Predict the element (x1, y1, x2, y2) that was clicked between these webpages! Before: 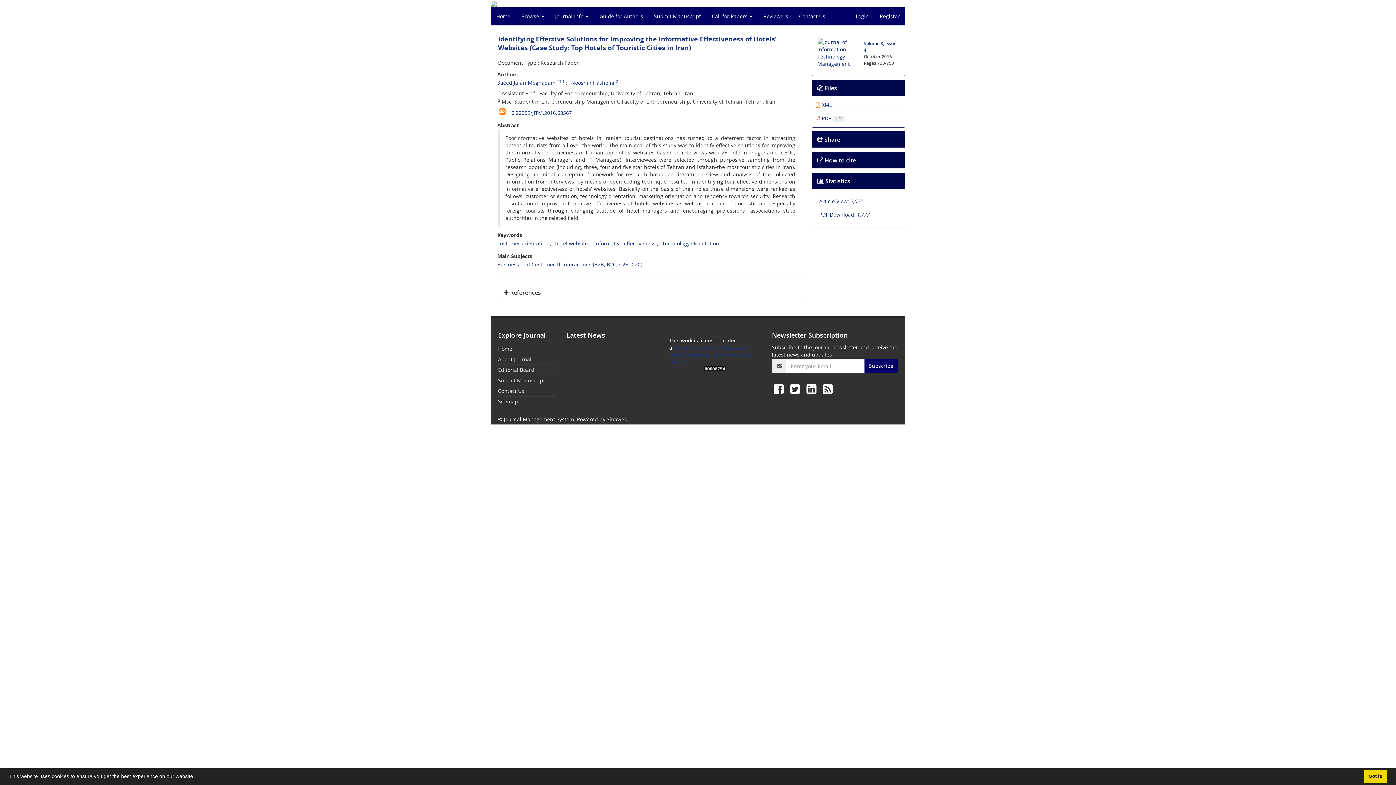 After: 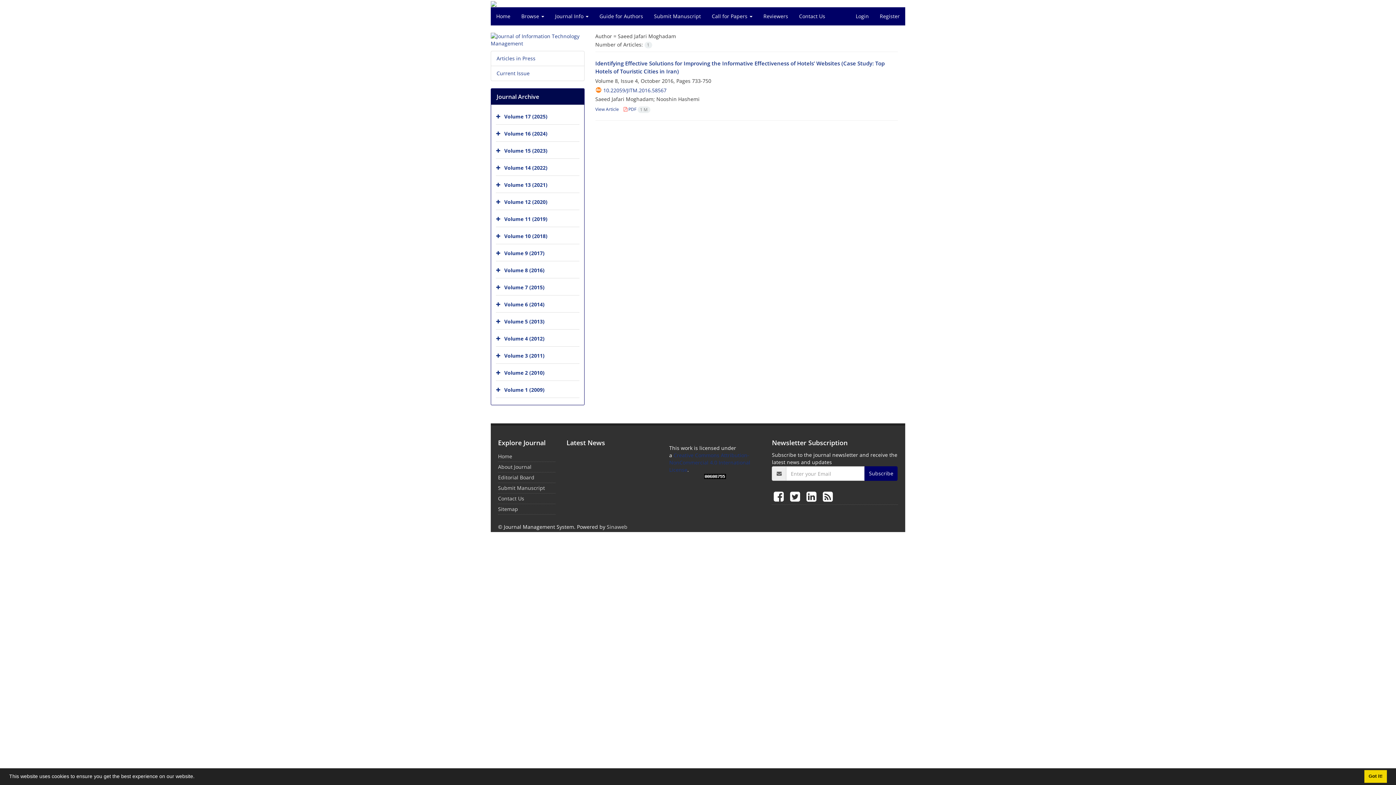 Action: label: Saeed Jafari Moghadam bbox: (497, 79, 555, 86)